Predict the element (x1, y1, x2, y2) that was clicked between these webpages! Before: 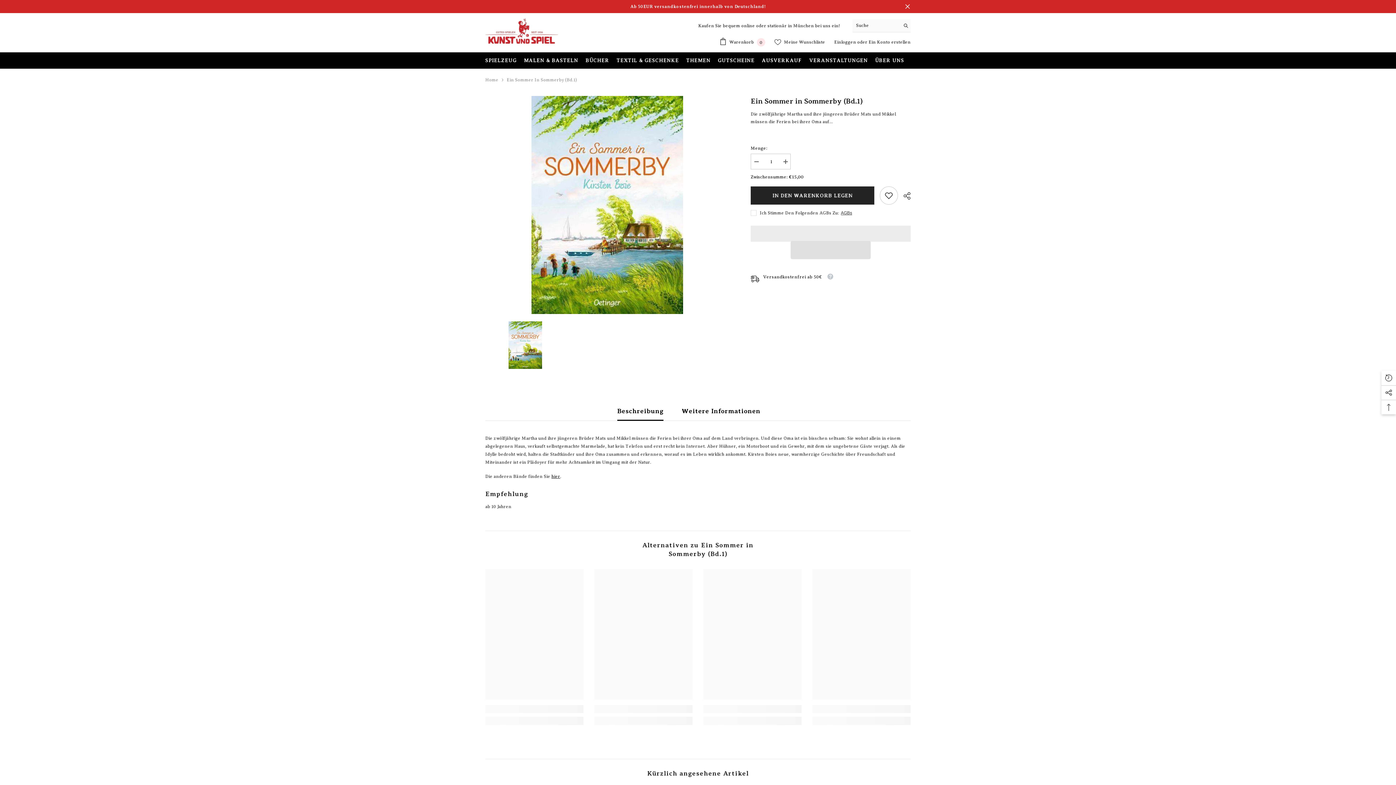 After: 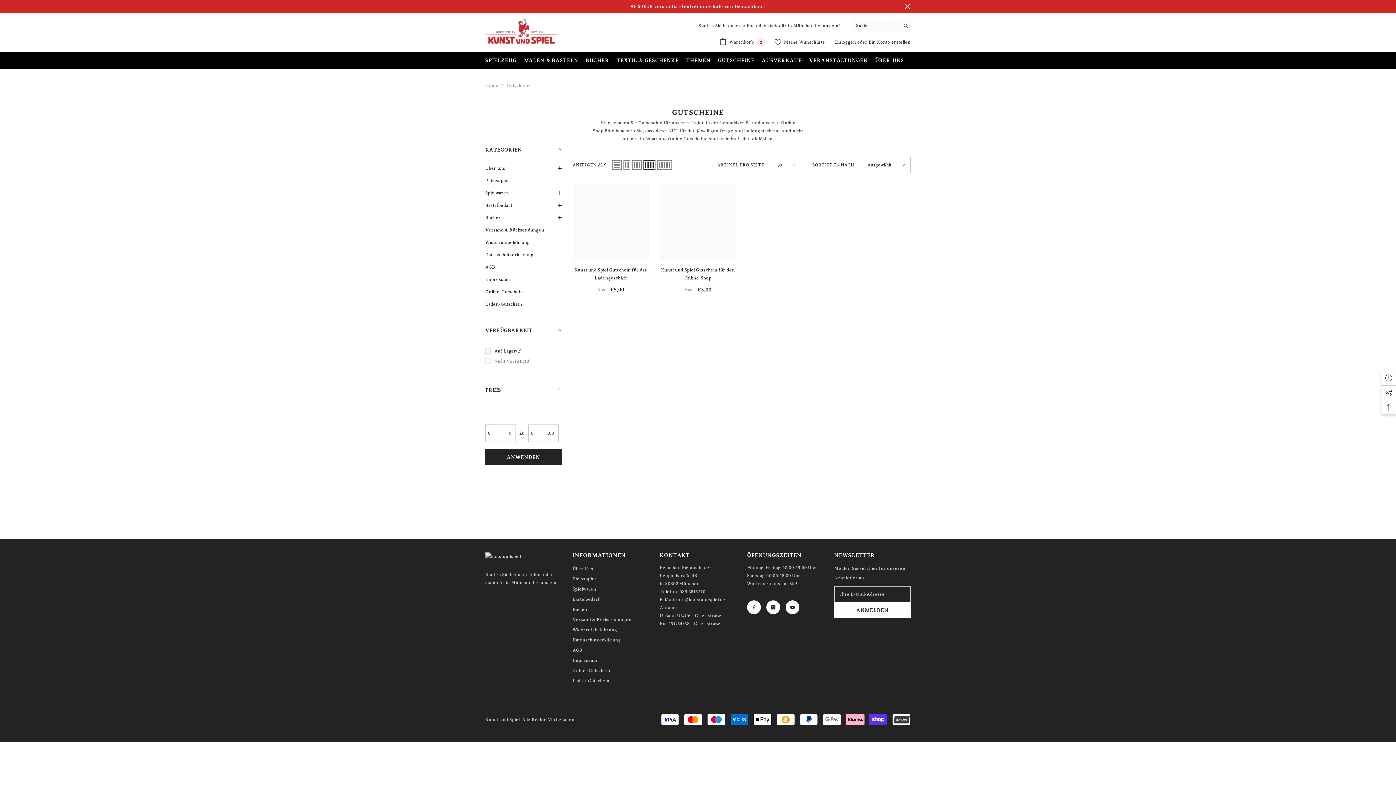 Action: bbox: (714, 56, 758, 68) label: GUTSCHEINE